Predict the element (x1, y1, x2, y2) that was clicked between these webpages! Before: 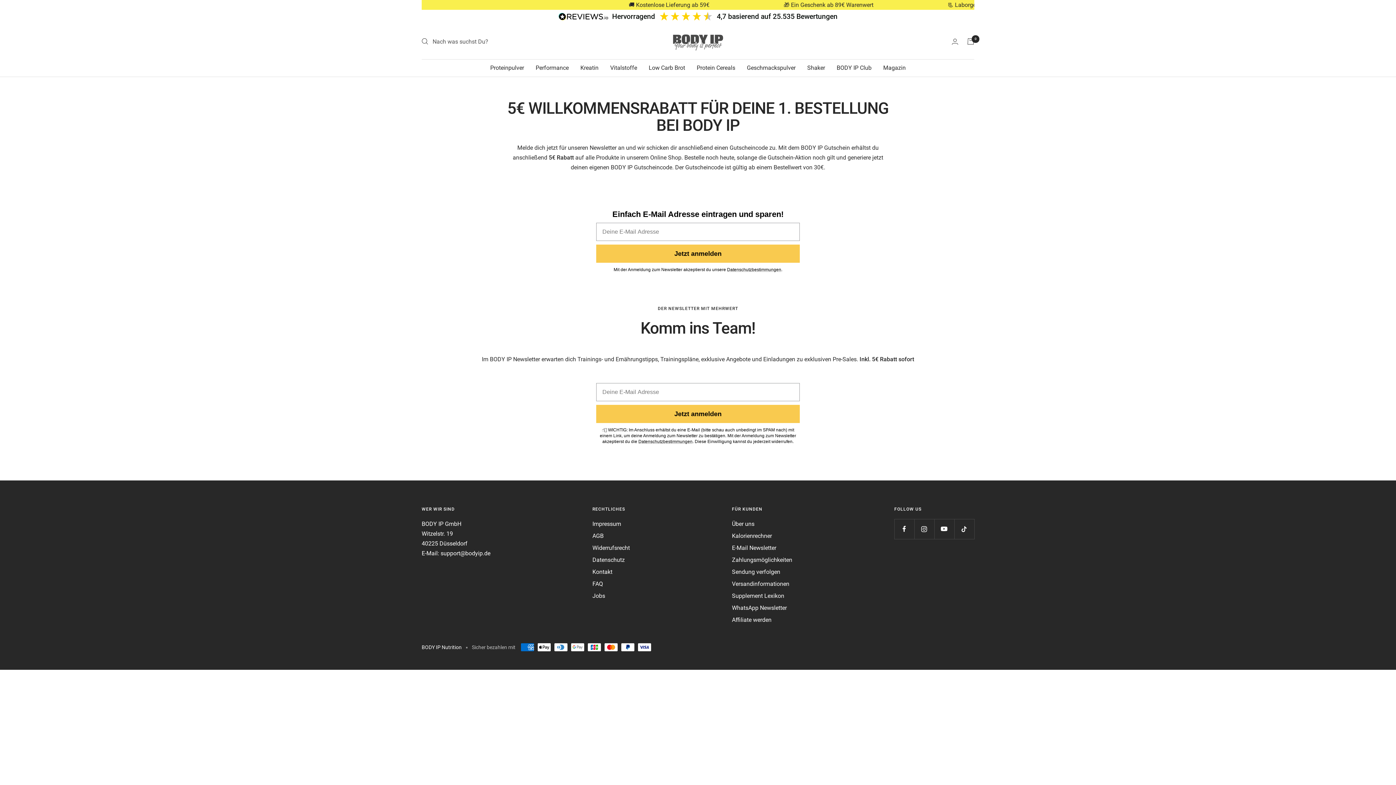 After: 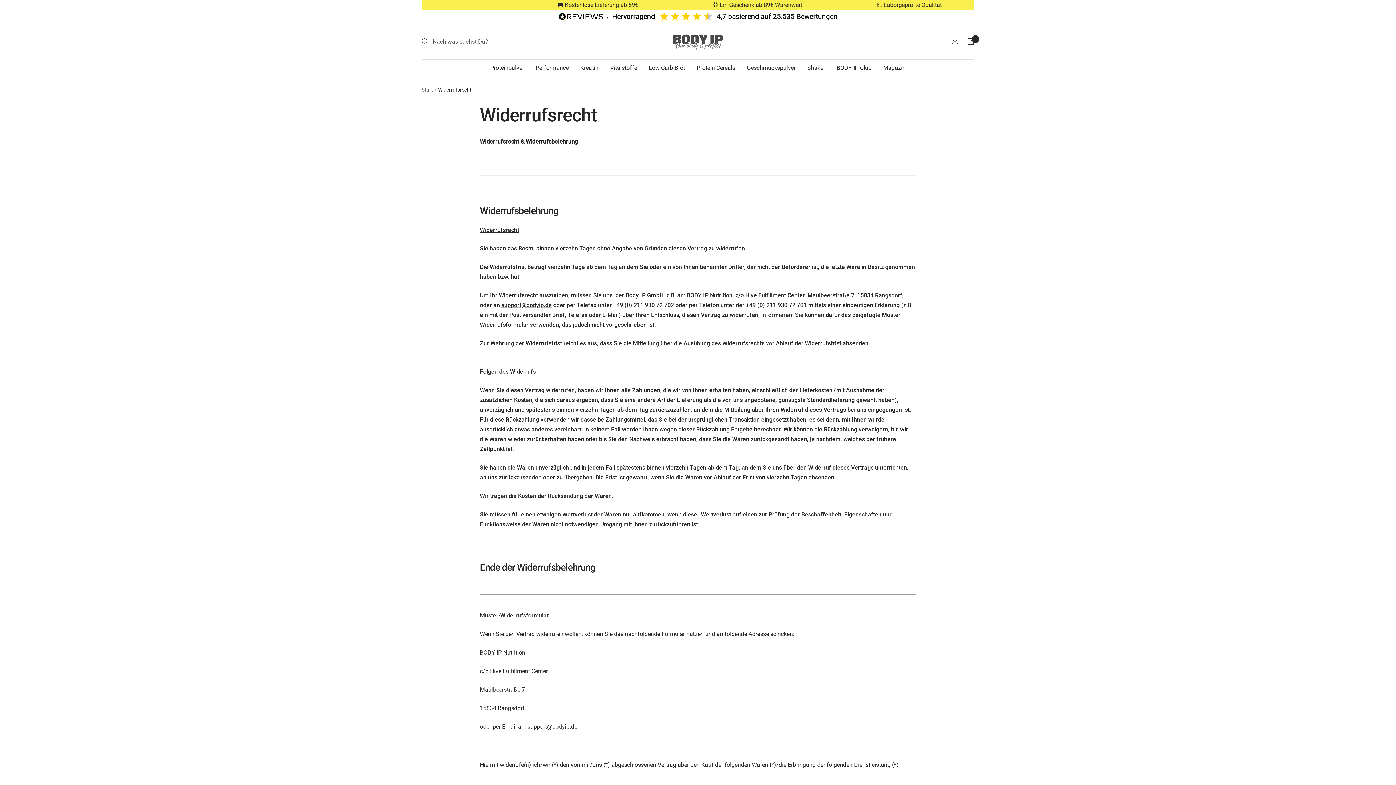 Action: label: Widerrufsrecht bbox: (592, 543, 630, 553)